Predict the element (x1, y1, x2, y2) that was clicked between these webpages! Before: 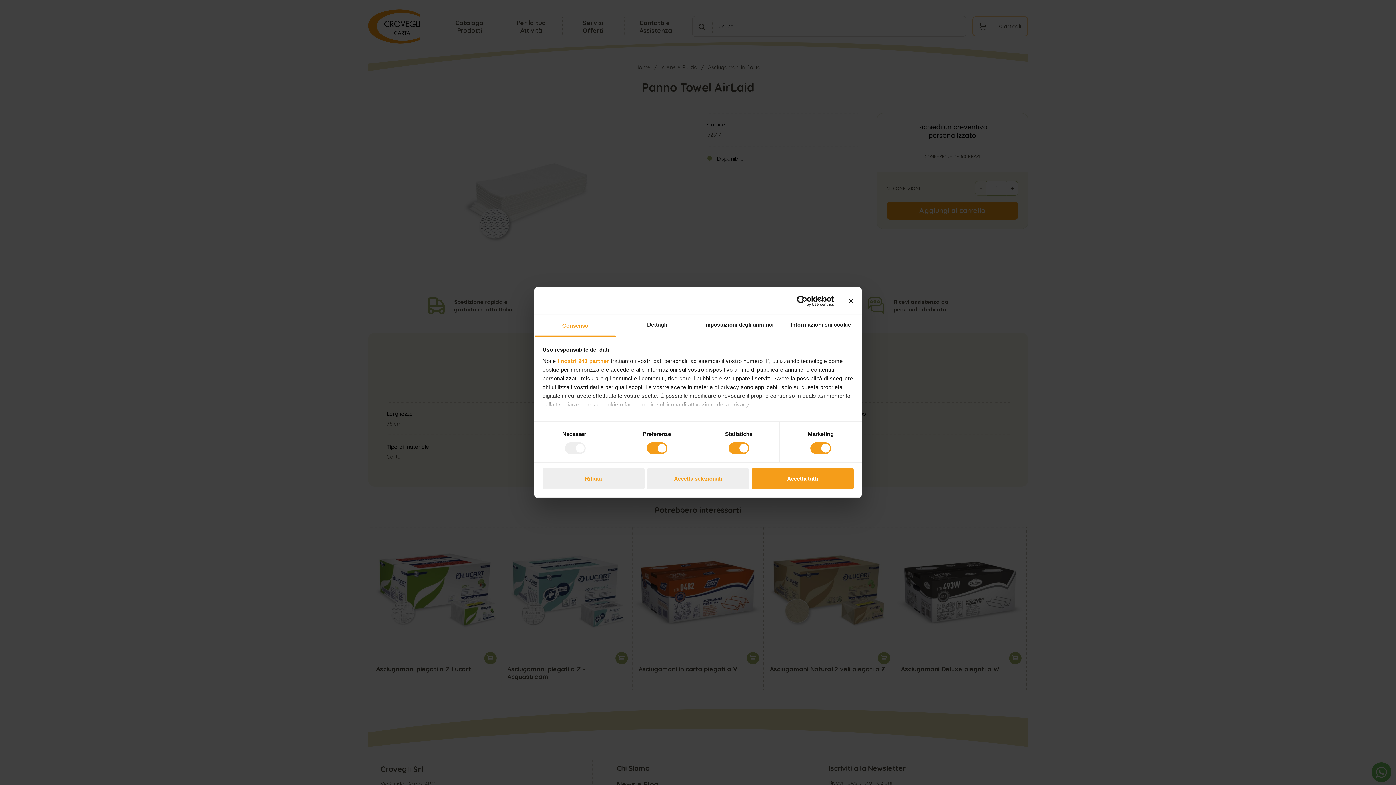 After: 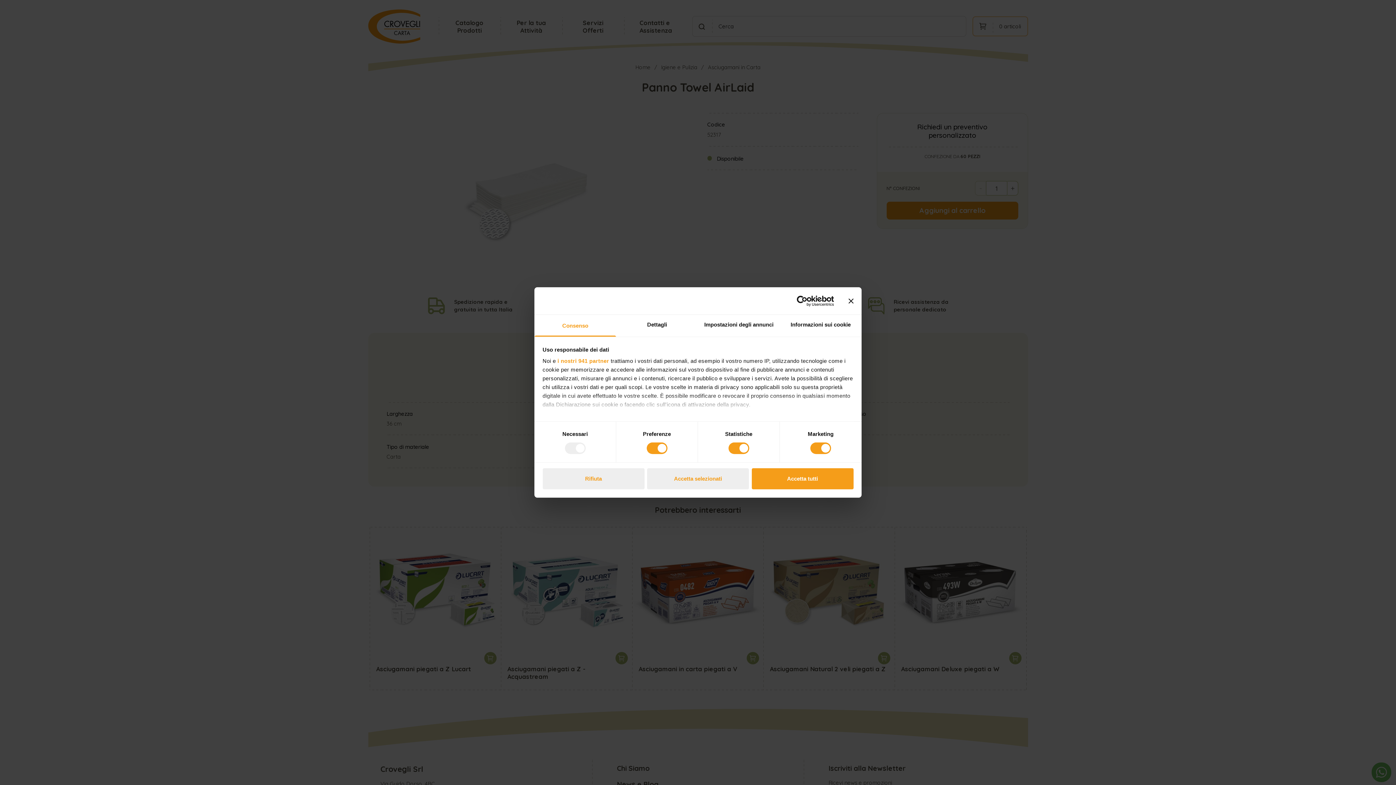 Action: label: Consenso bbox: (534, 315, 616, 336)